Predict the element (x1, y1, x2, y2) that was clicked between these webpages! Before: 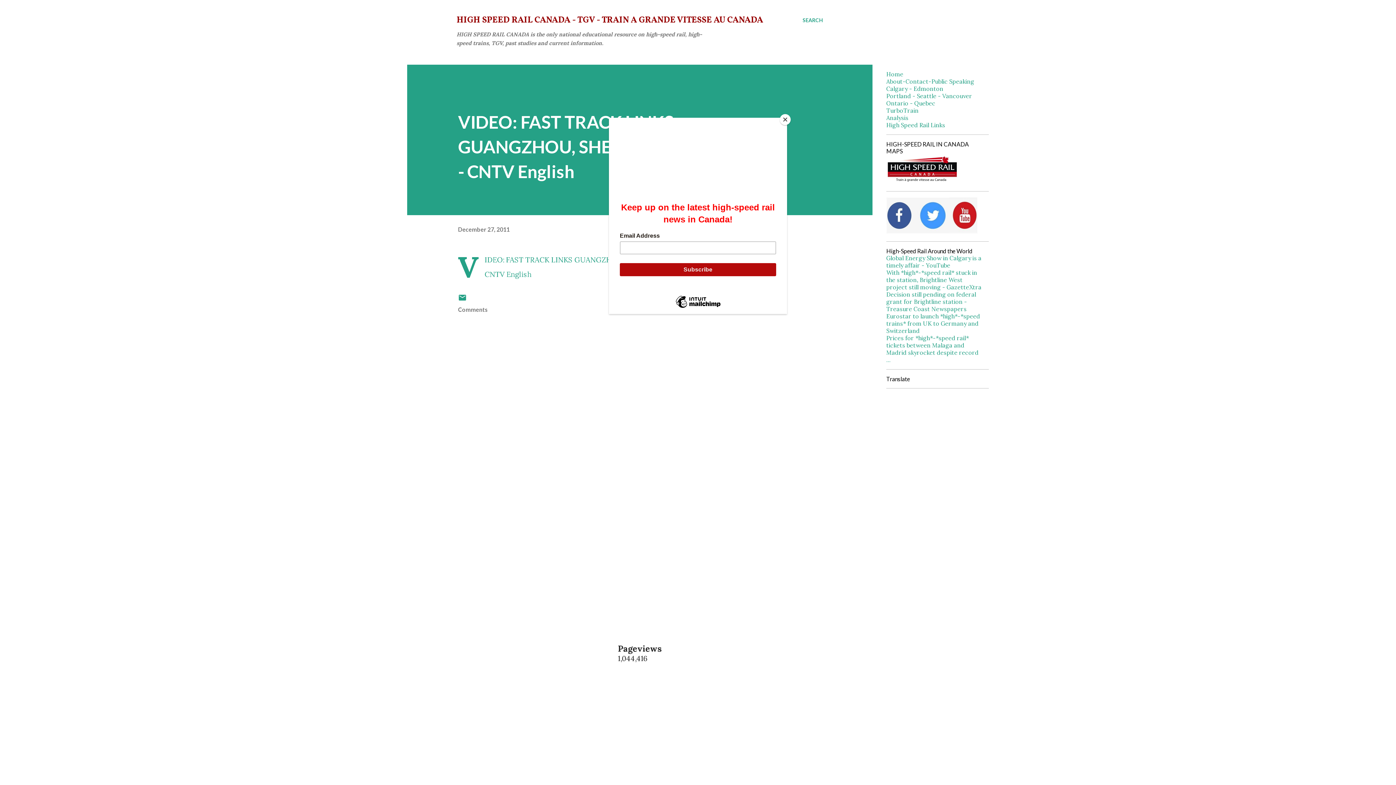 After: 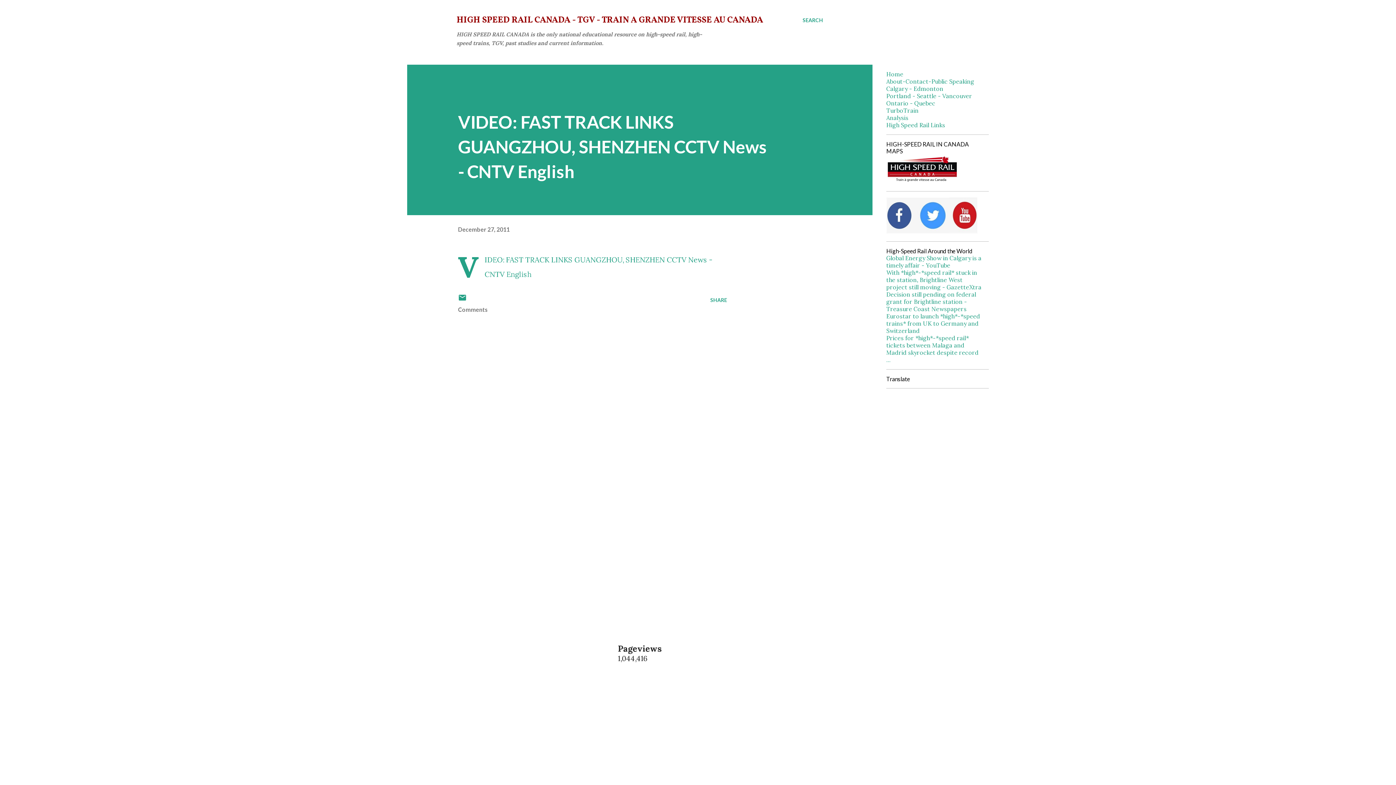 Action: label: Close bbox: (780, 114, 790, 125)